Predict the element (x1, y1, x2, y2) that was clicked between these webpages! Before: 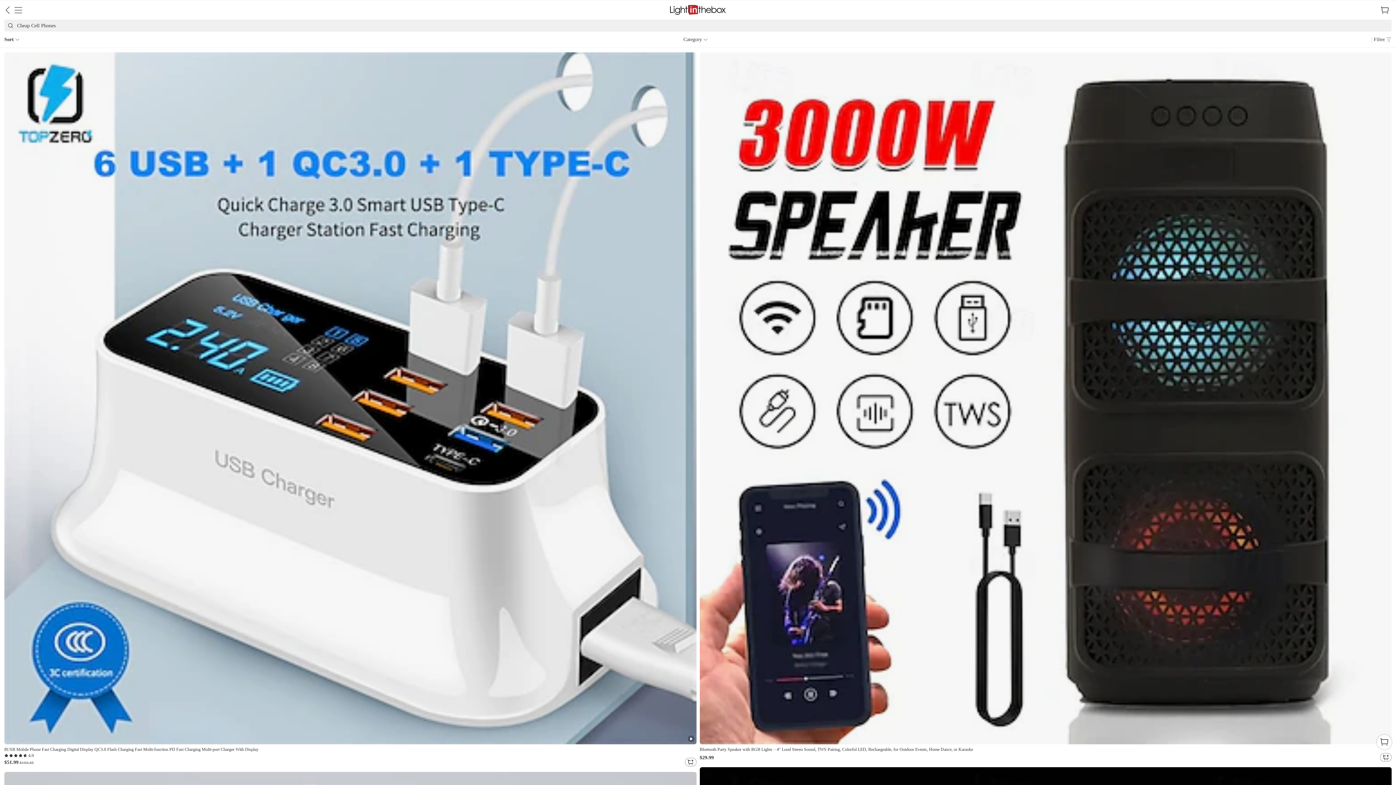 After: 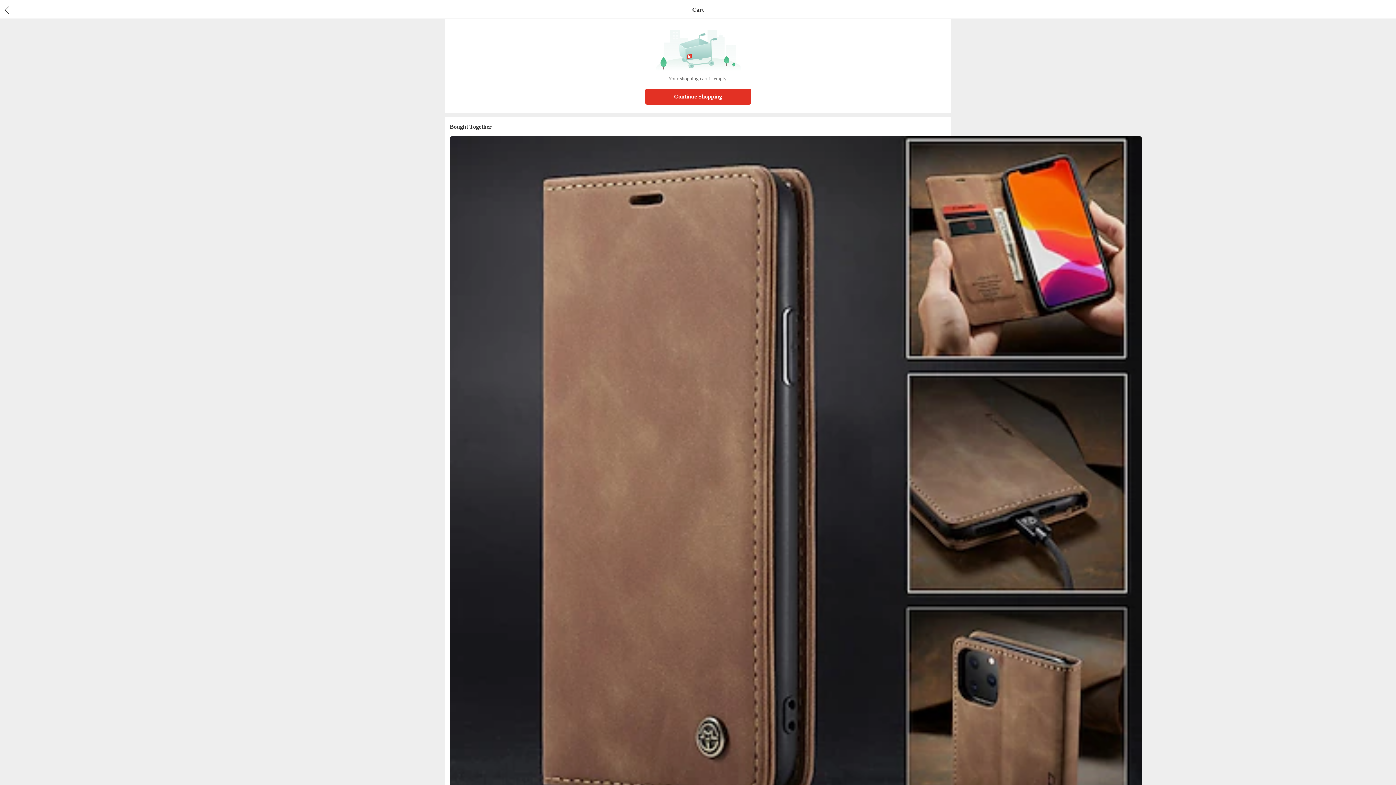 Action: bbox: (1379, 0, 1396, 19) label: cart